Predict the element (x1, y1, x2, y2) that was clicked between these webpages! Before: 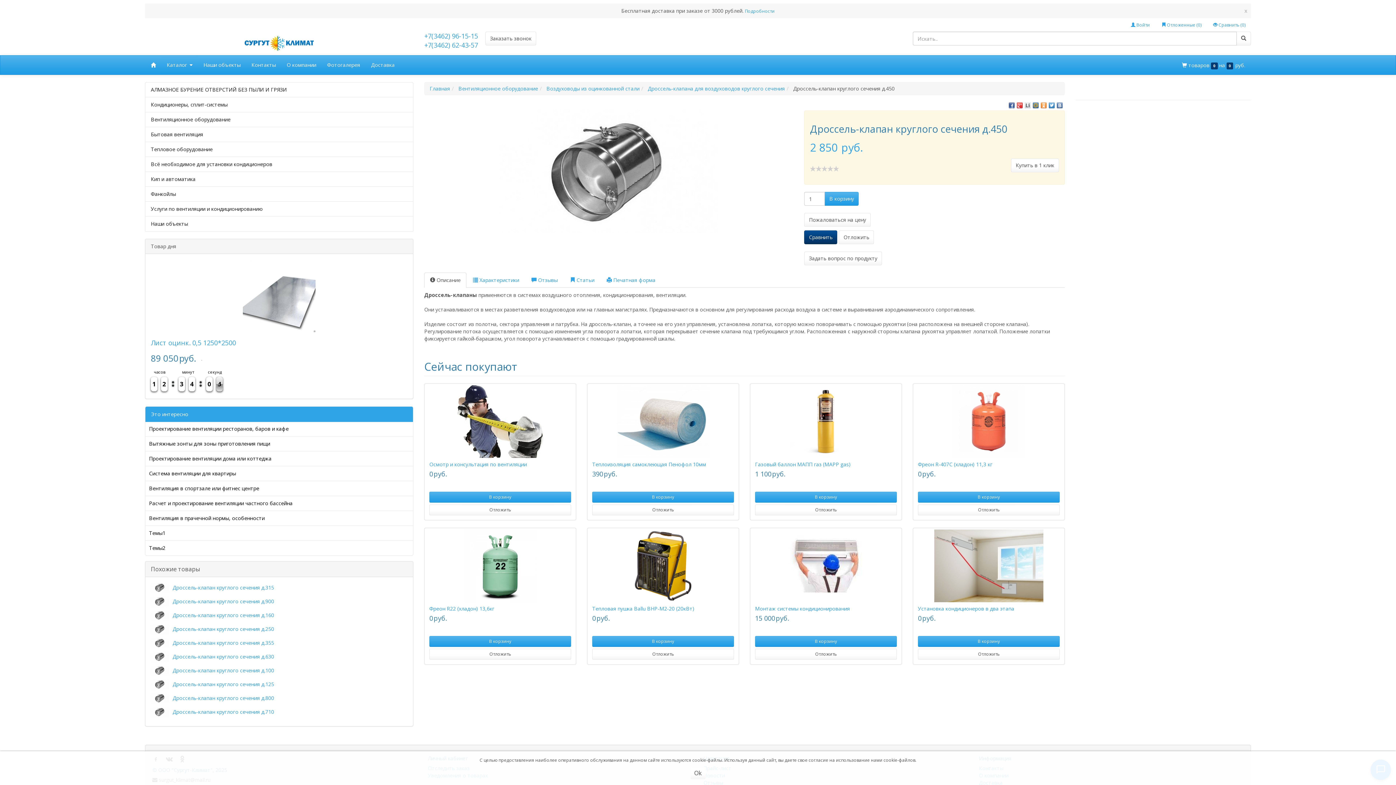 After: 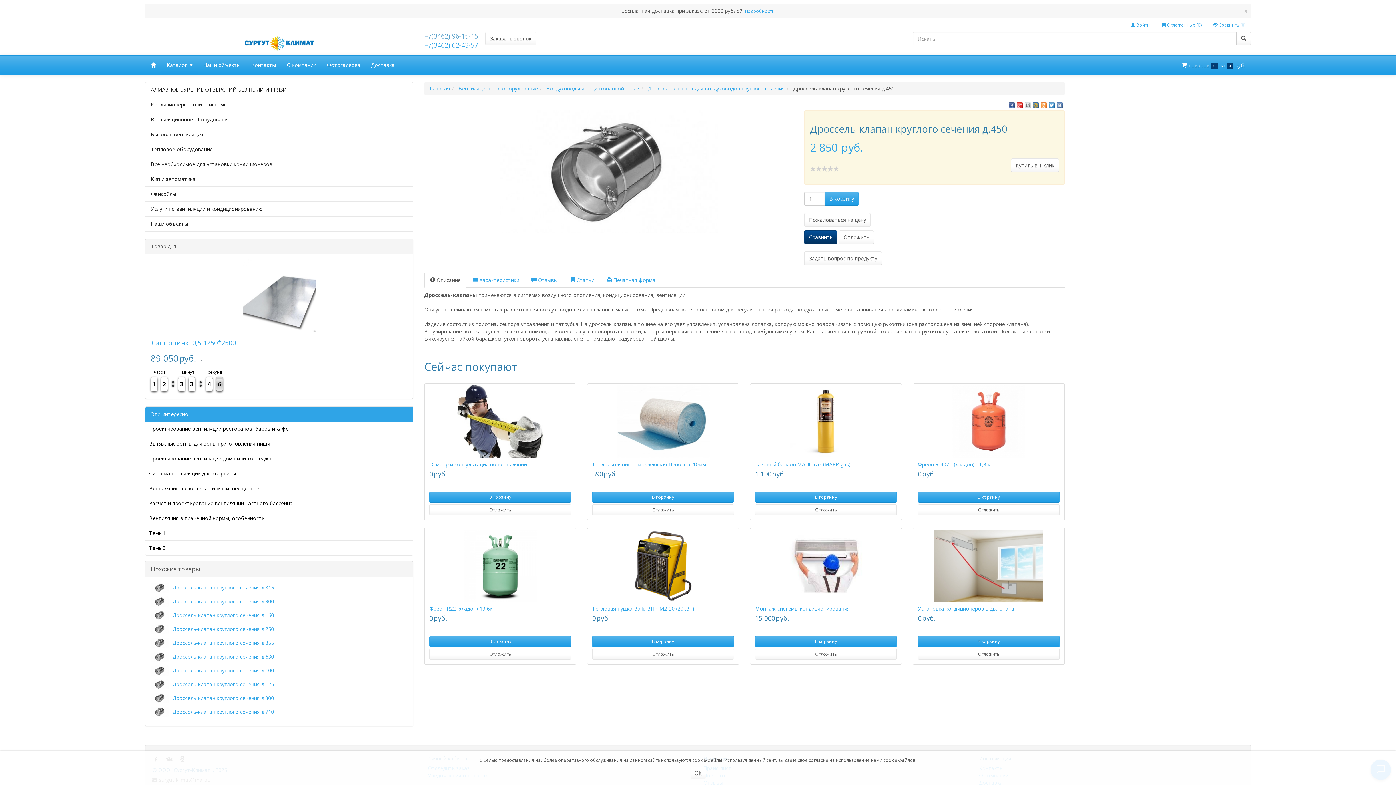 Action: bbox: (424, 31, 478, 40) label: +7(3462) 96-15-15